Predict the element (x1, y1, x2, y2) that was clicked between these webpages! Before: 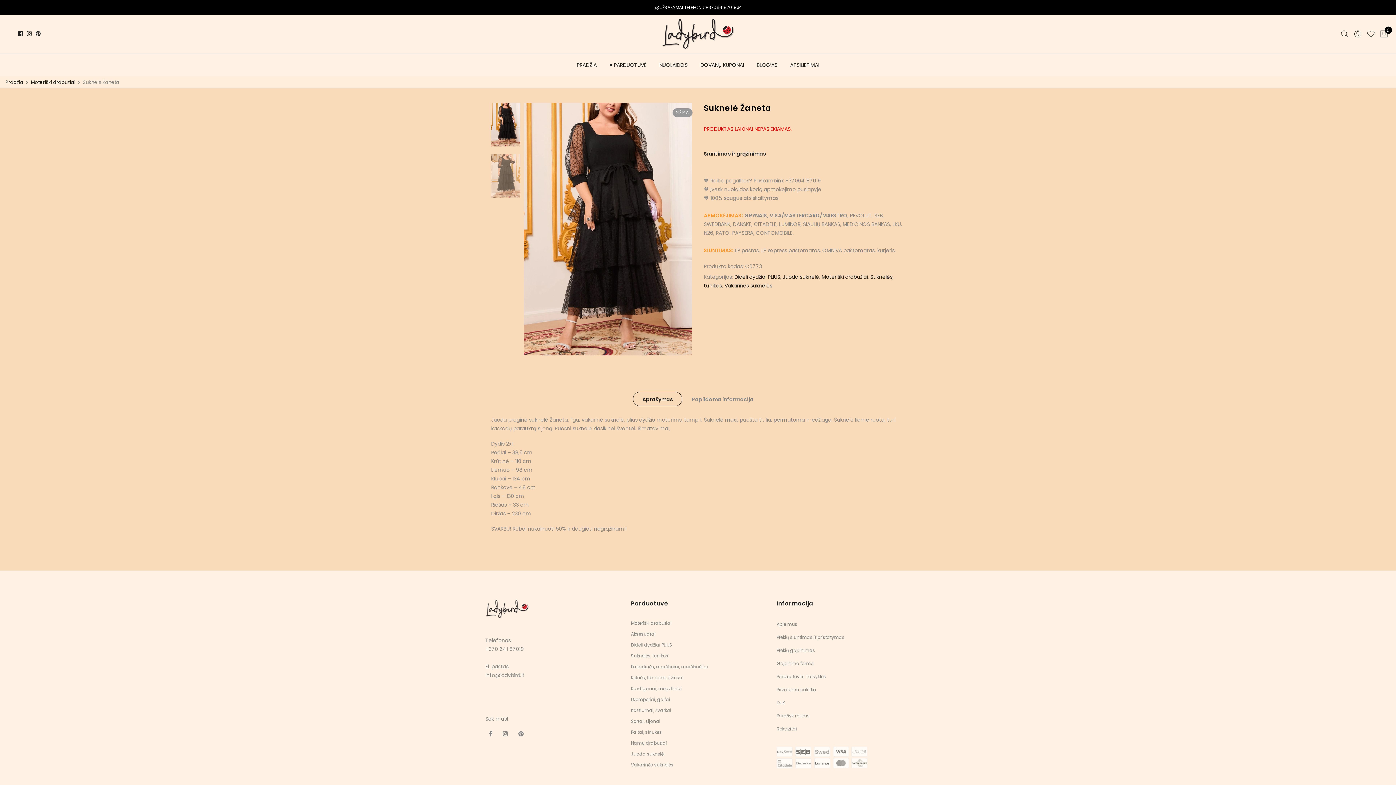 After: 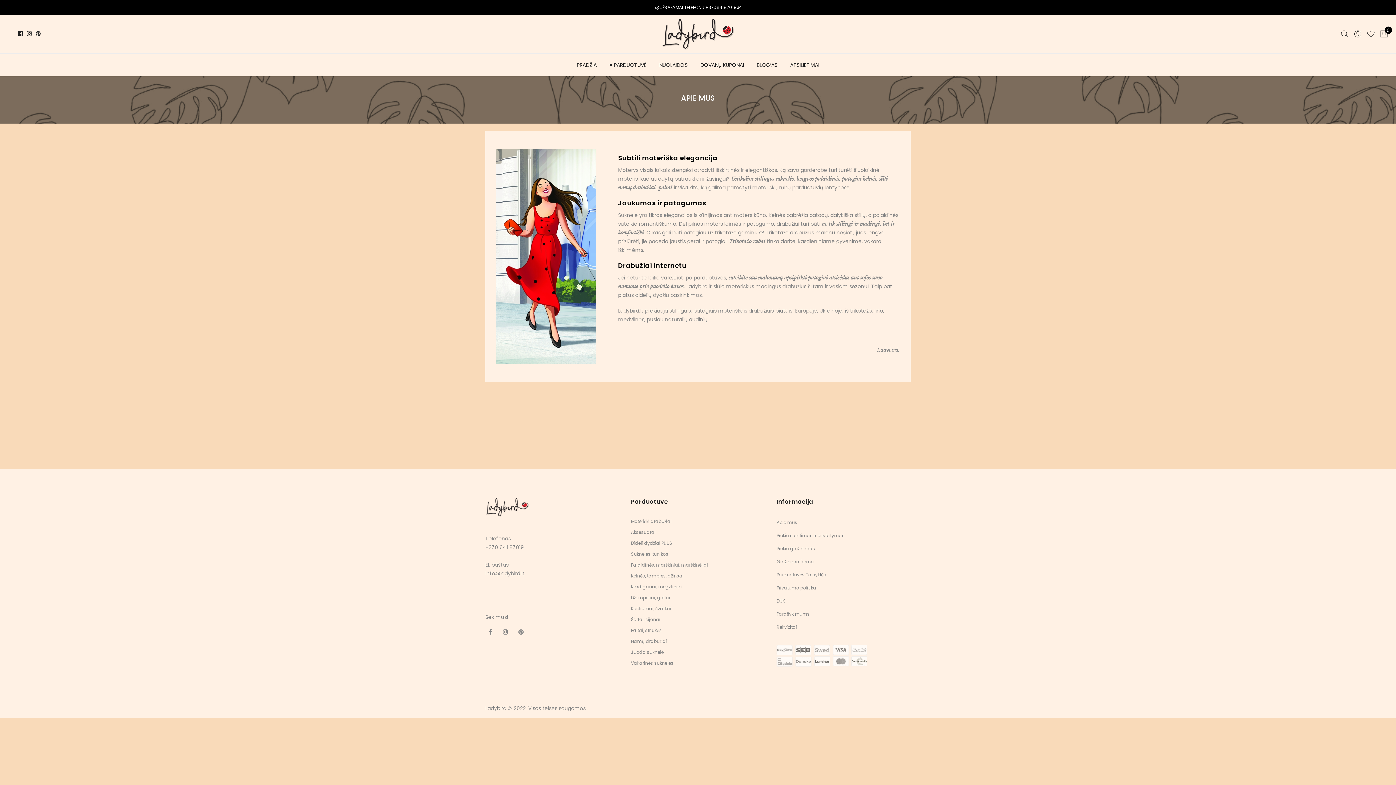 Action: bbox: (776, 621, 797, 627) label: Apie mus